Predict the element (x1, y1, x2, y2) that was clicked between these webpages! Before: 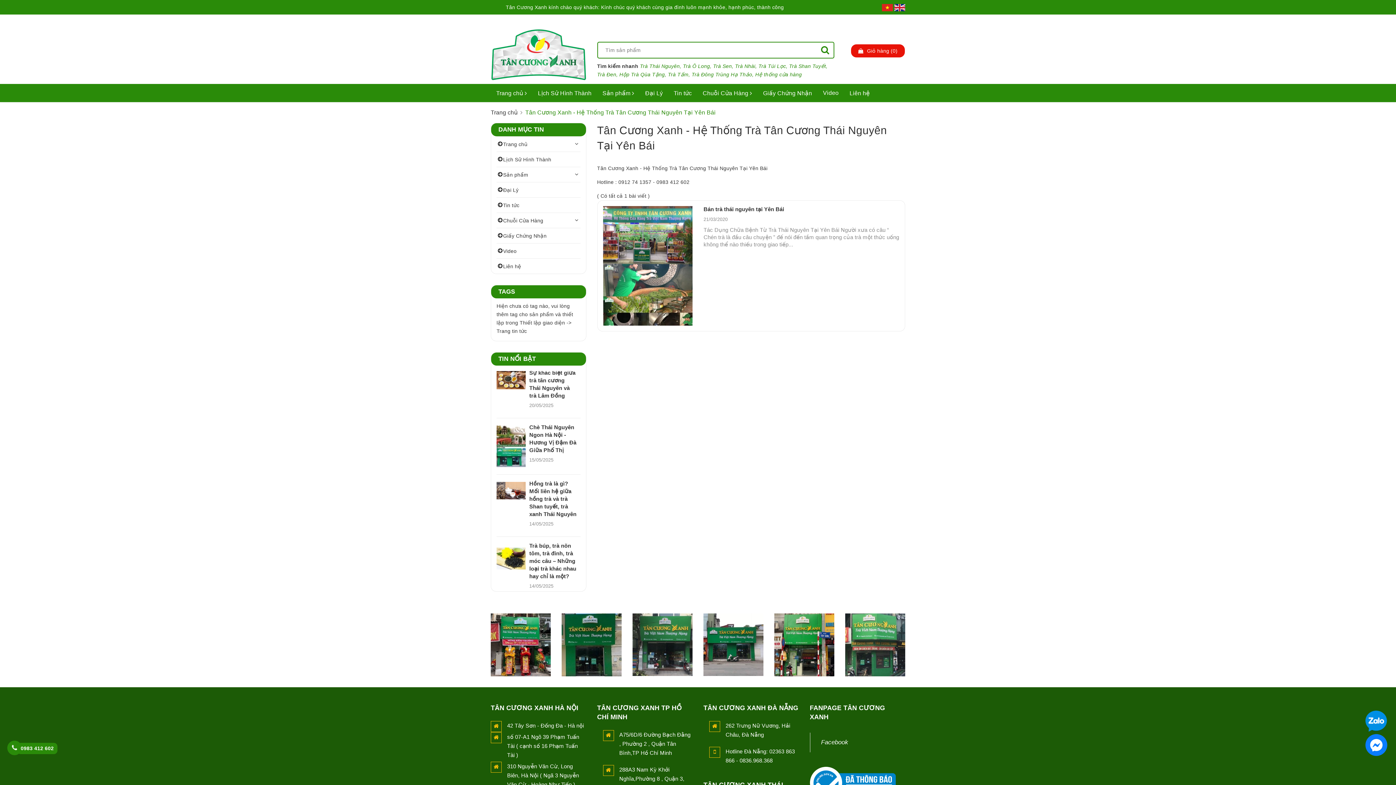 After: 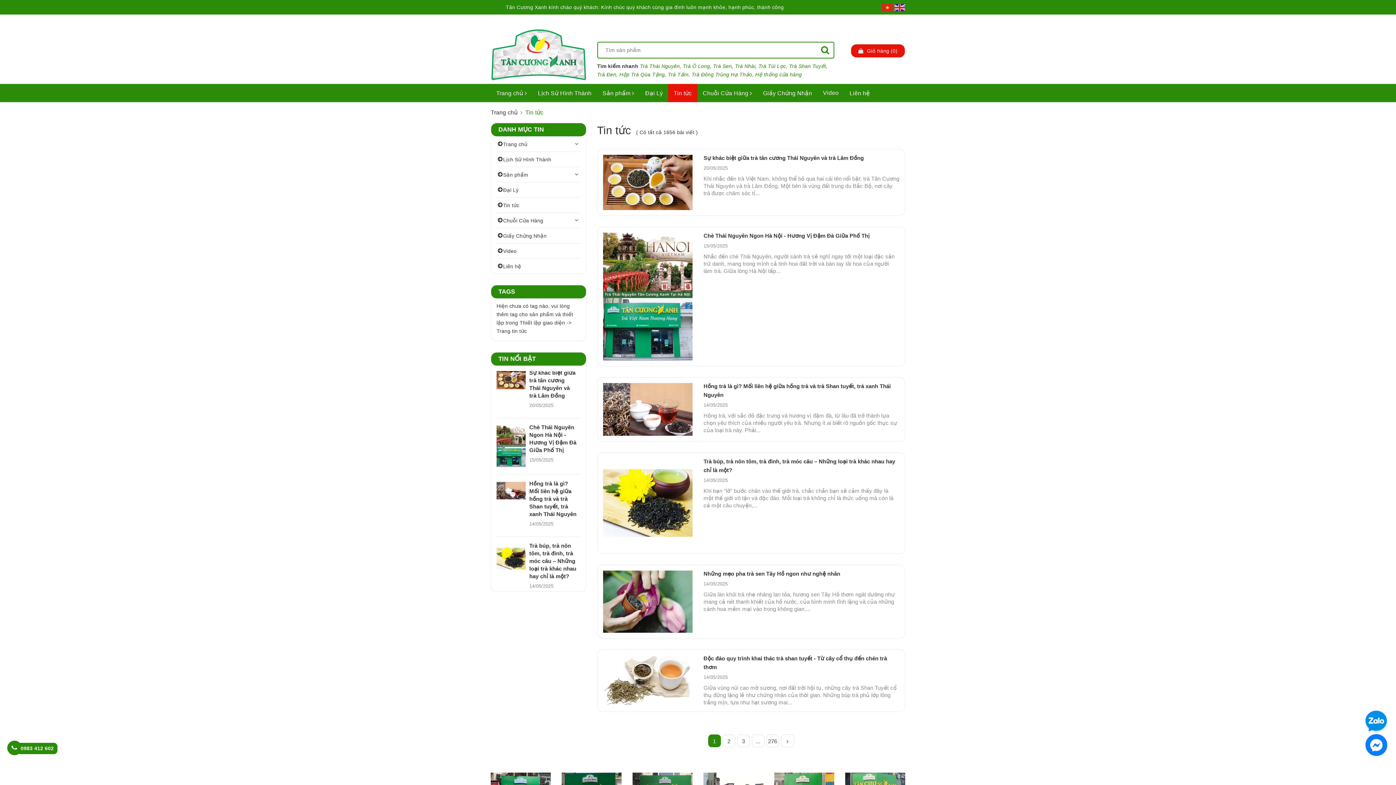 Action: label: Tin tức bbox: (668, 84, 697, 102)